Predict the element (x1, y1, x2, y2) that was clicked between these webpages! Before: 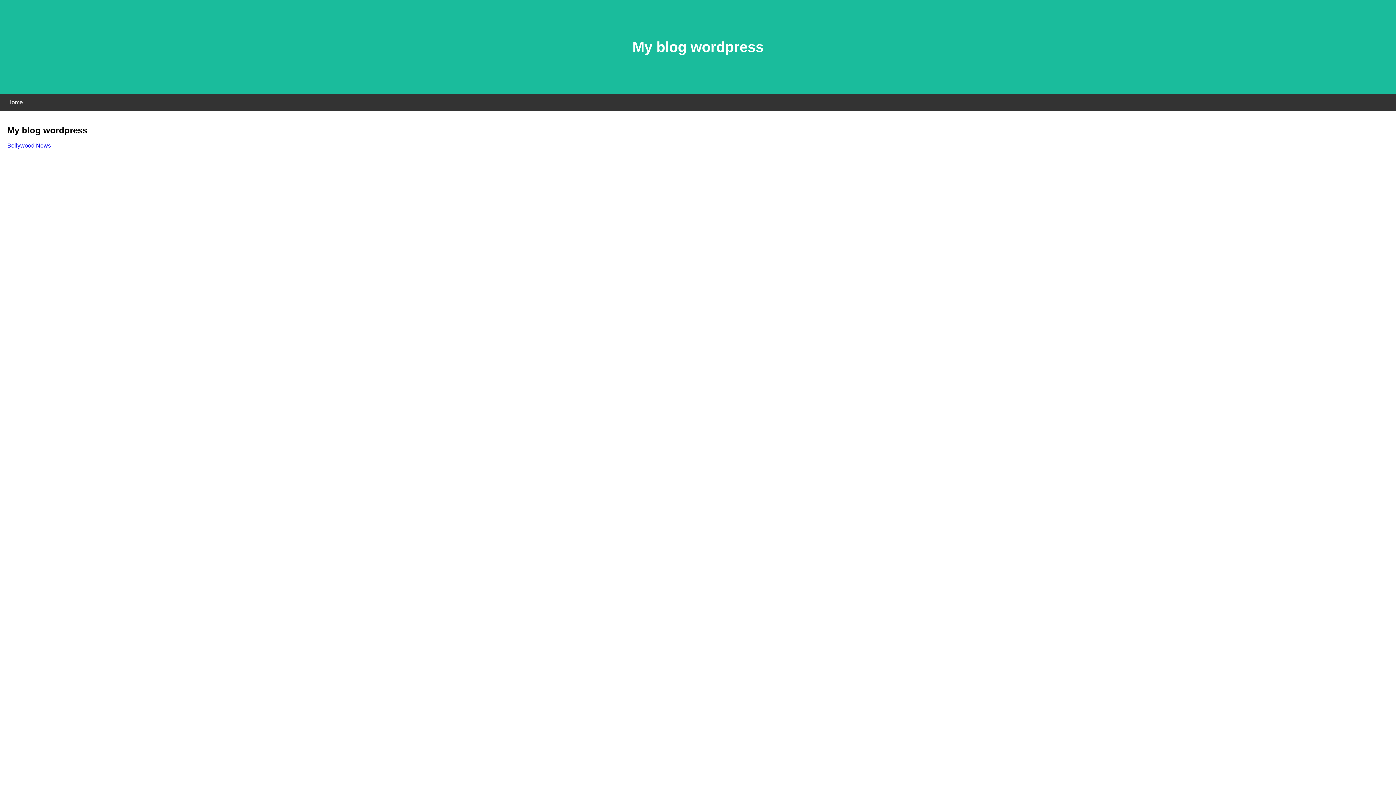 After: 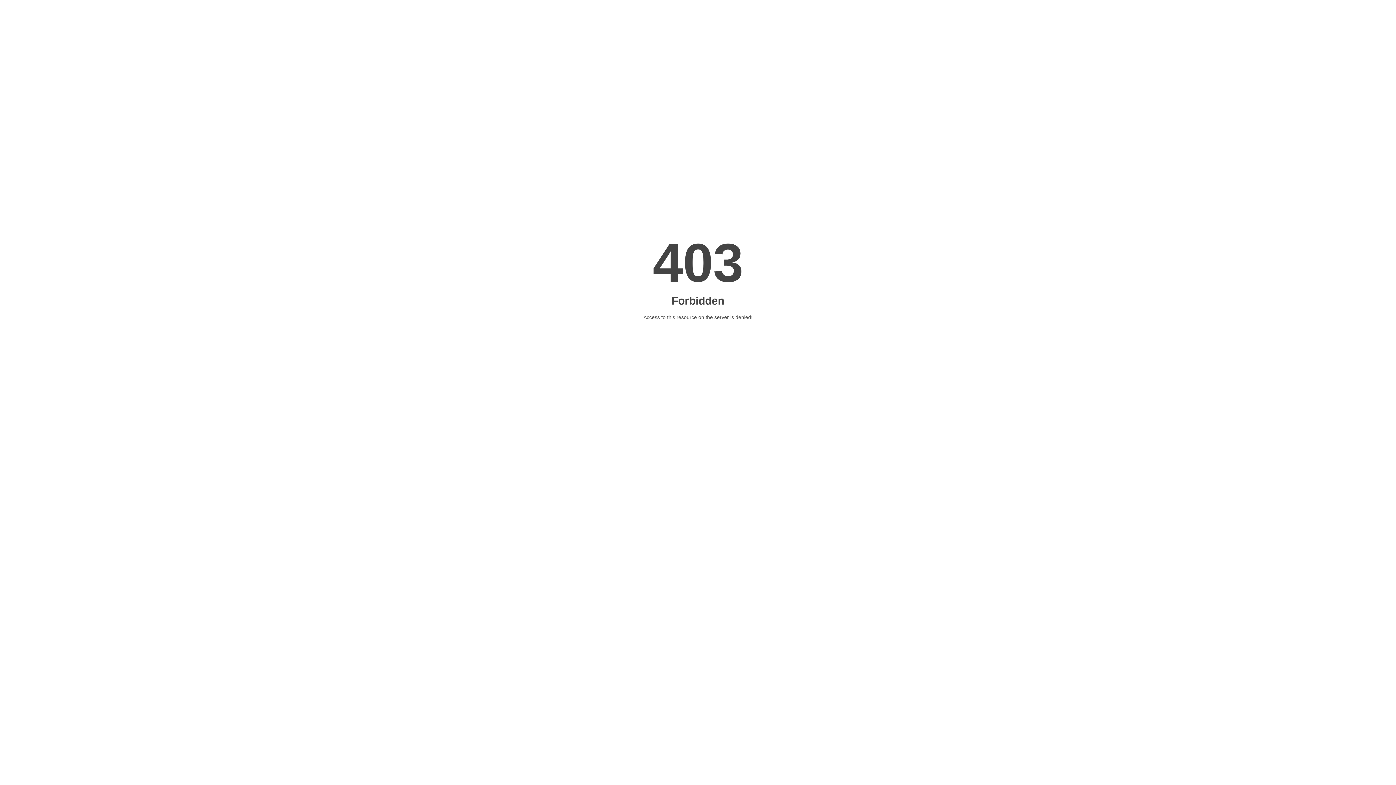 Action: bbox: (7, 142, 50, 148) label: Bollywood News